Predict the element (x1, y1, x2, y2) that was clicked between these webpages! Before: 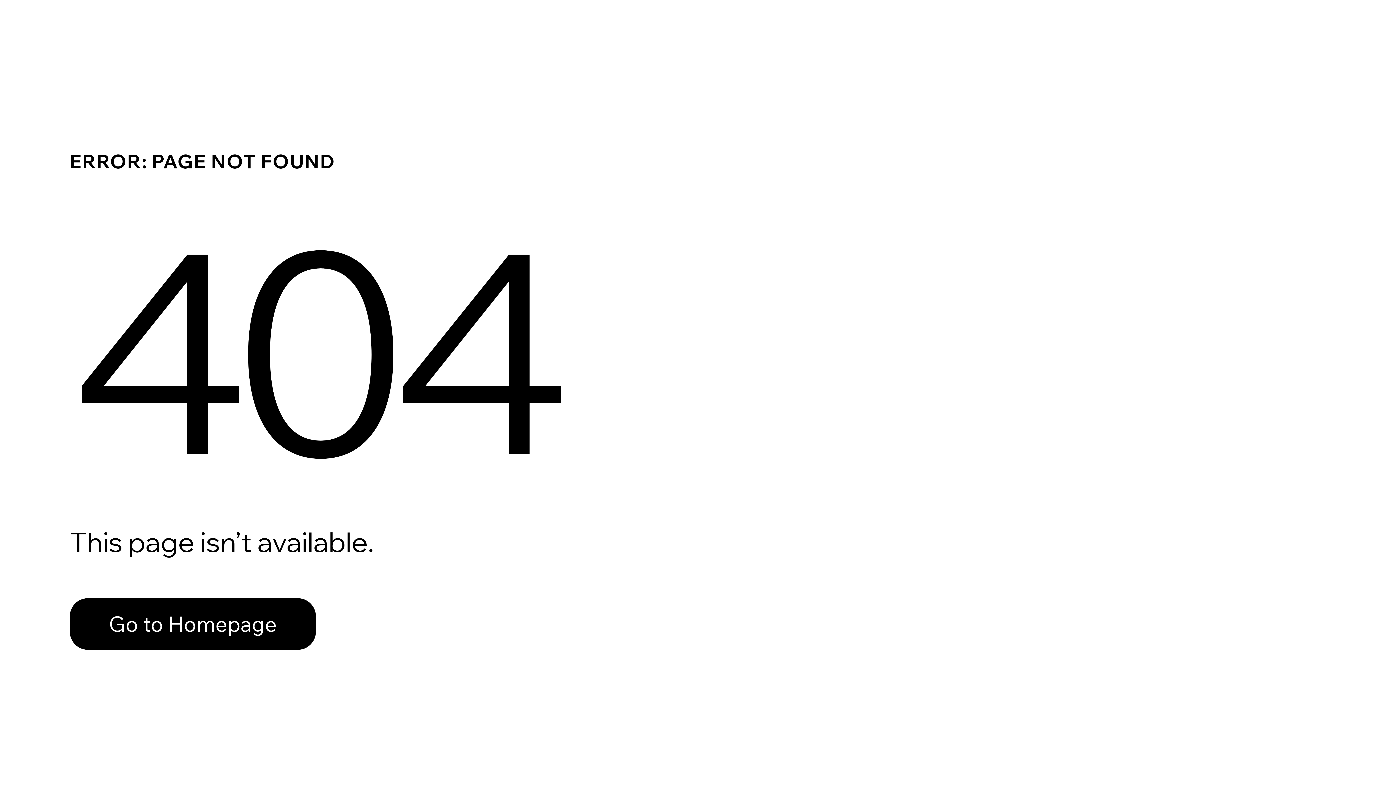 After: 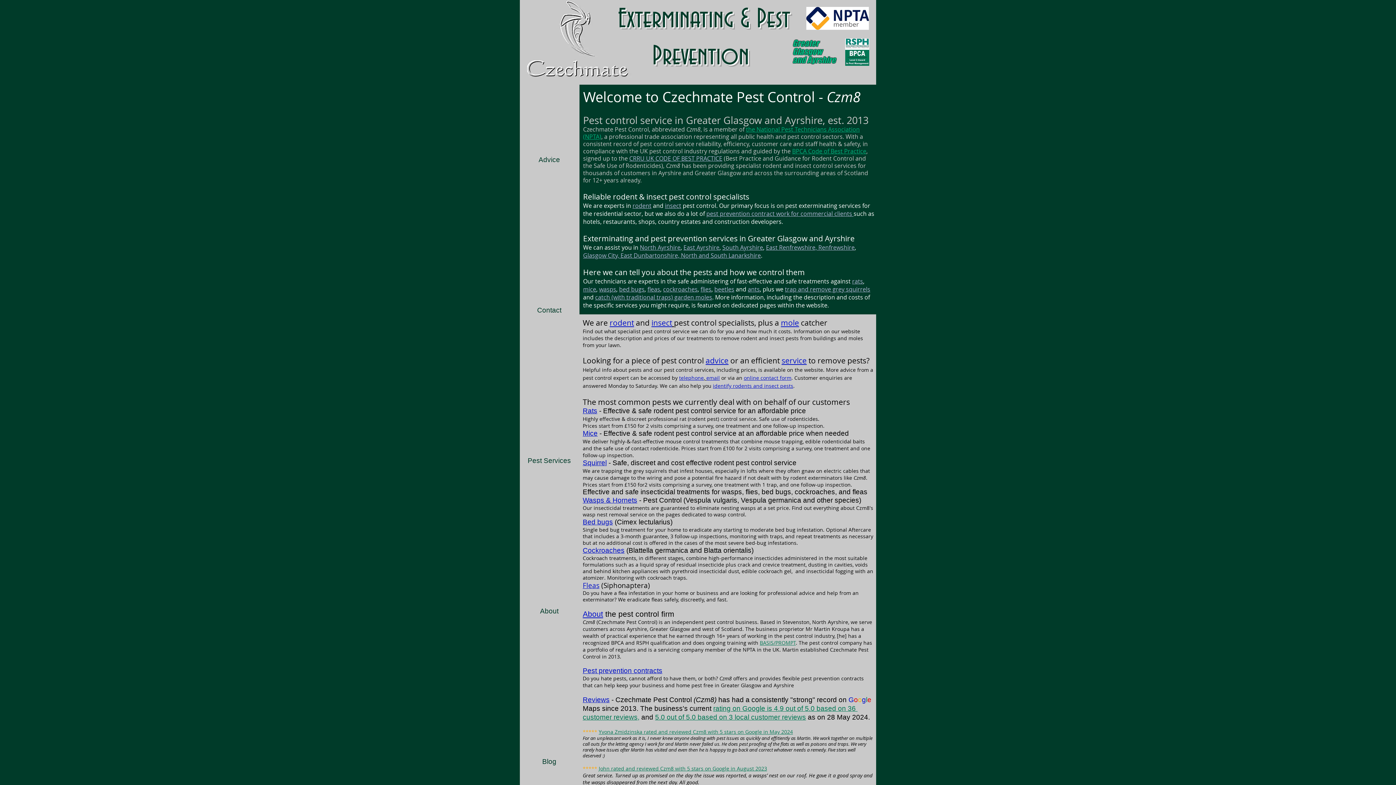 Action: bbox: (69, 598, 316, 650) label: Go to Homepage